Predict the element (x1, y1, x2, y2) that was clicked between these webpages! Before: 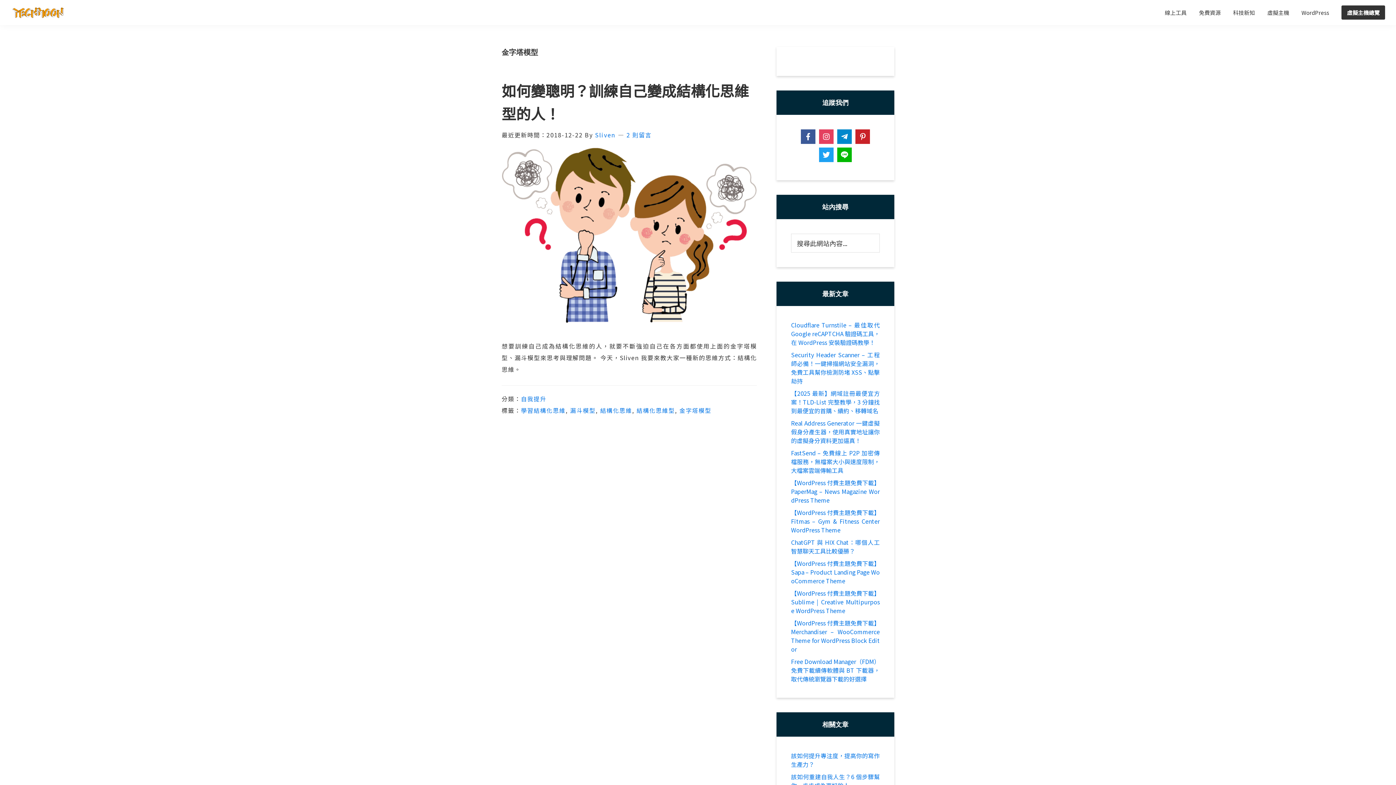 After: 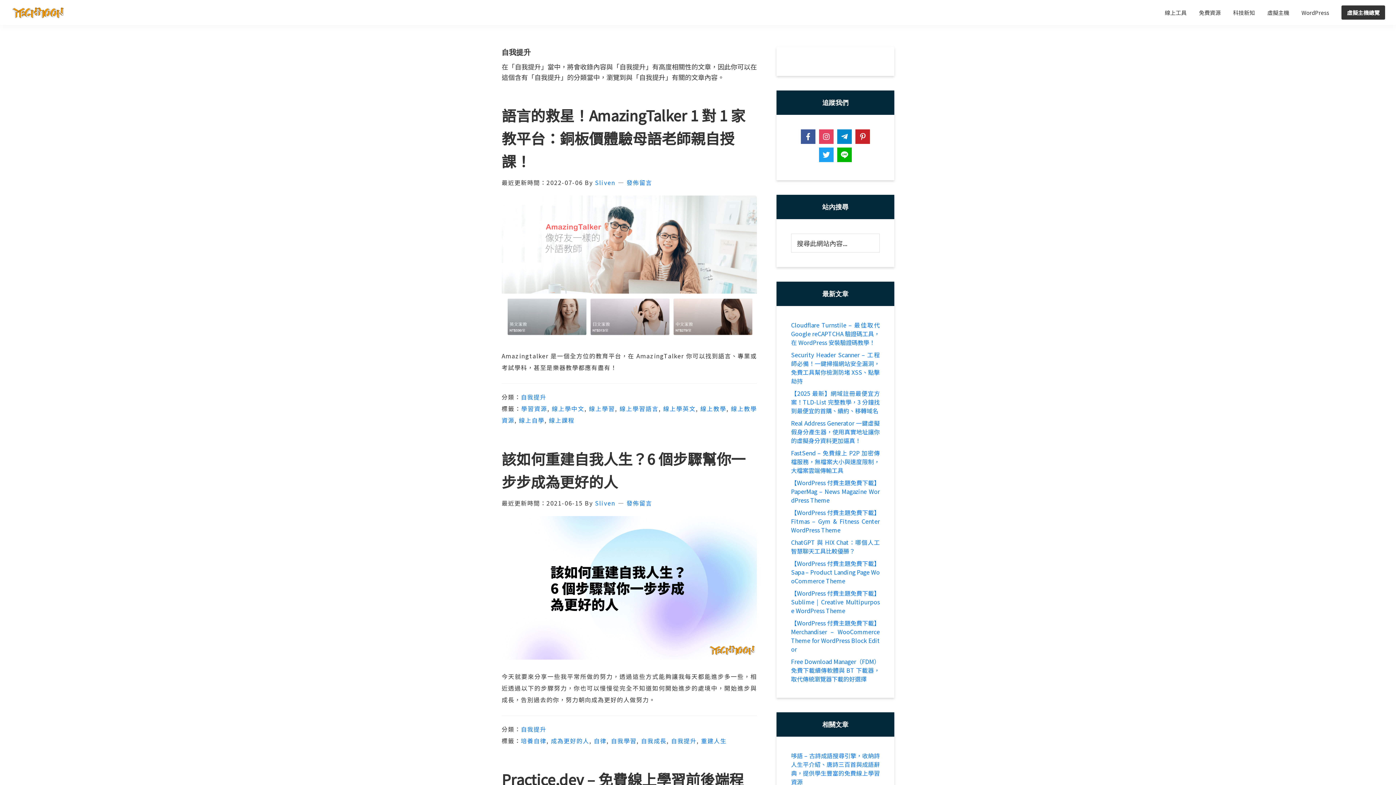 Action: label: 自我提升 bbox: (521, 394, 546, 403)